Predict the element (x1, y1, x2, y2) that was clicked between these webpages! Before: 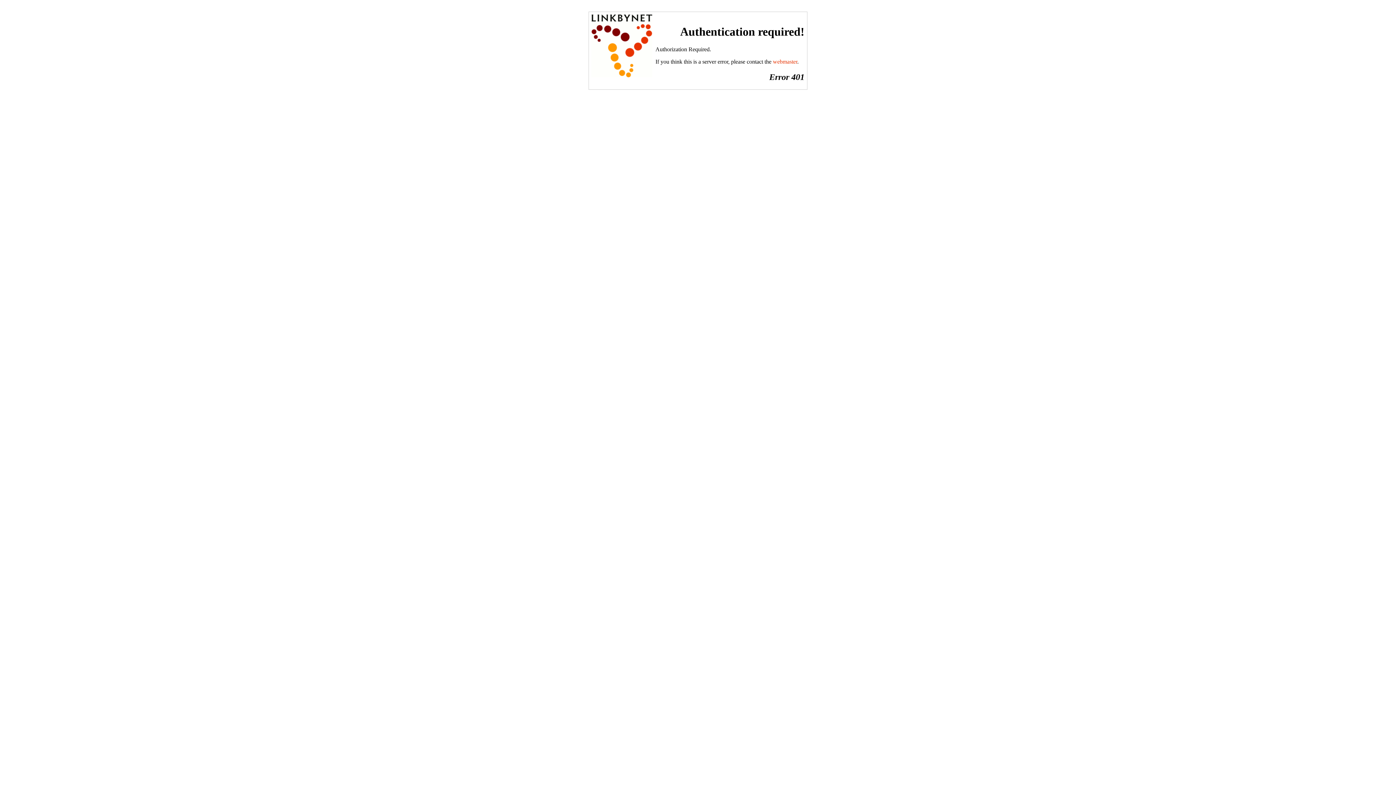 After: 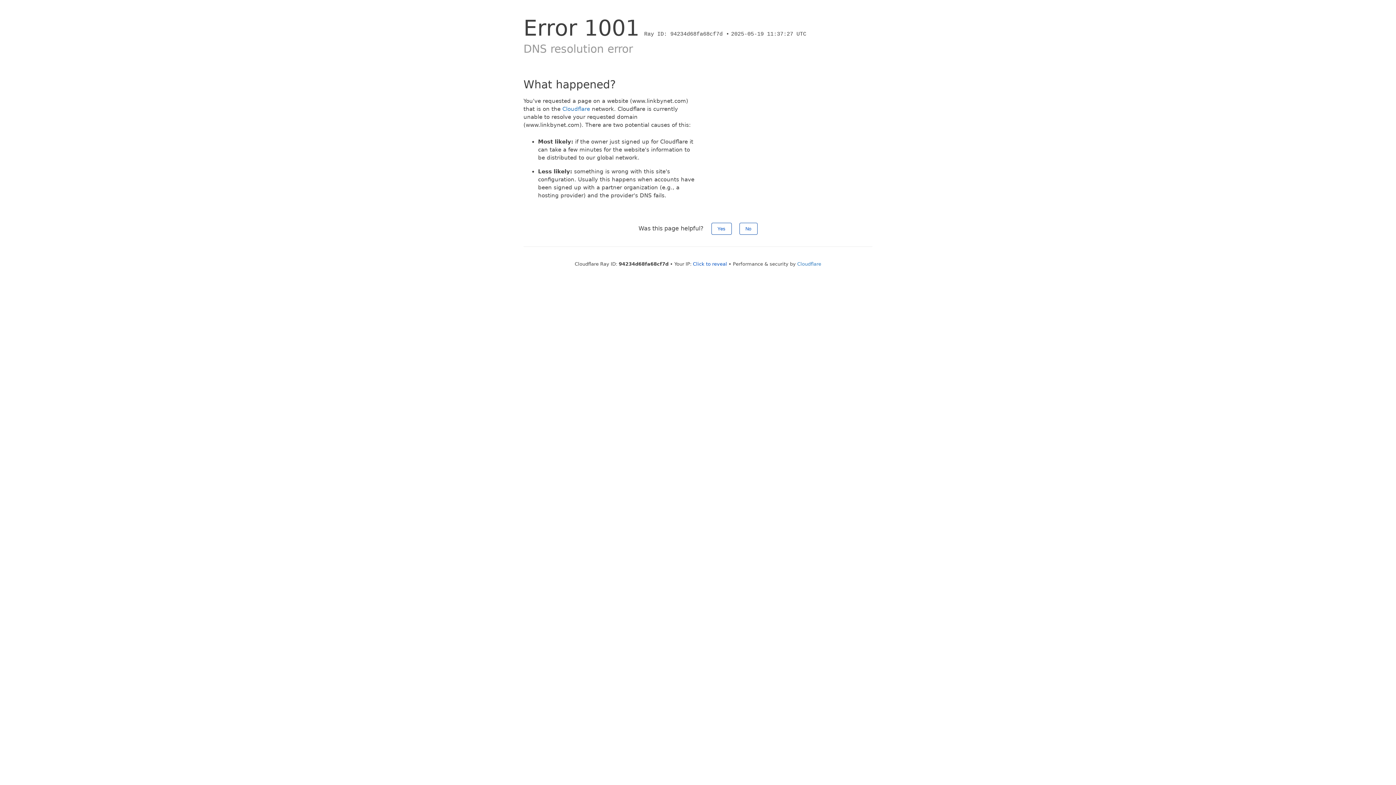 Action: label: webmaster bbox: (773, 58, 797, 64)